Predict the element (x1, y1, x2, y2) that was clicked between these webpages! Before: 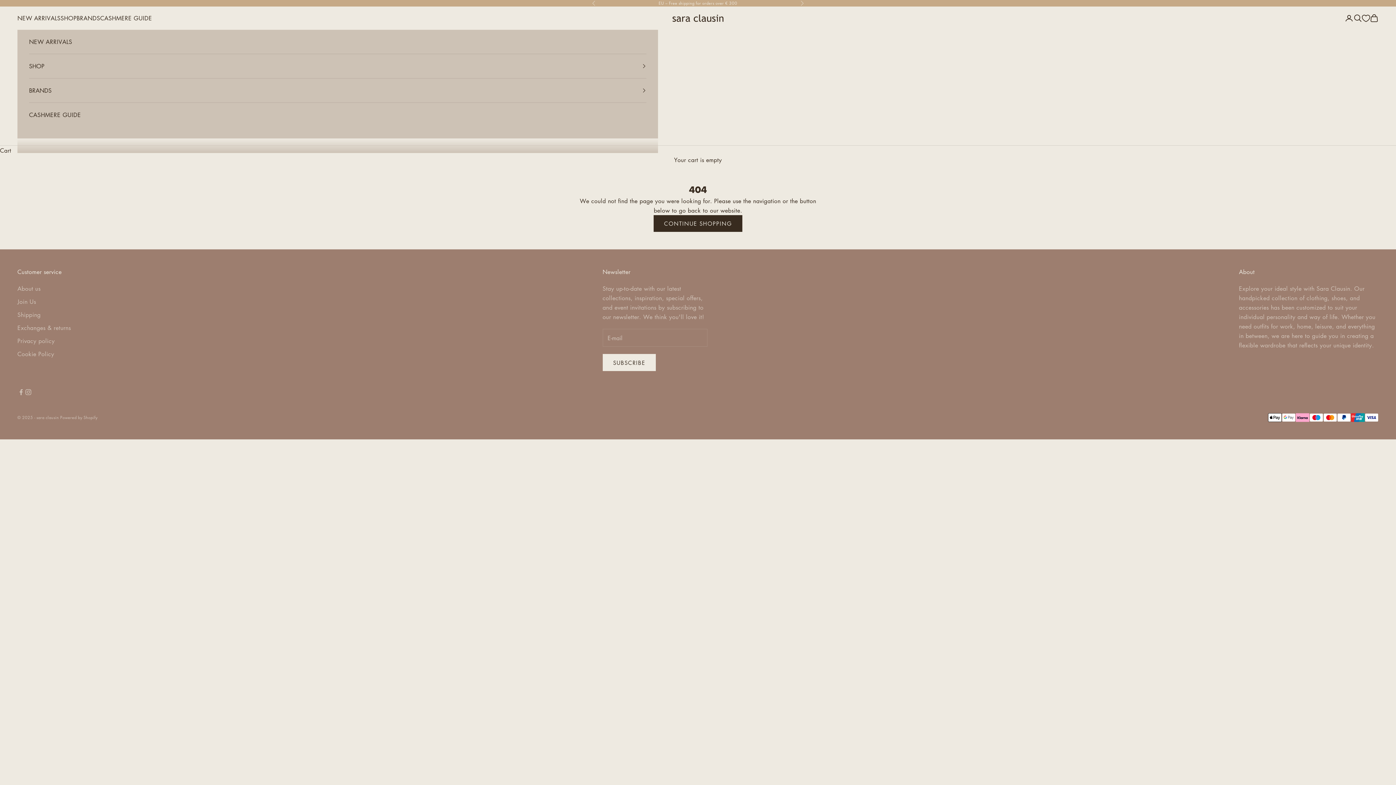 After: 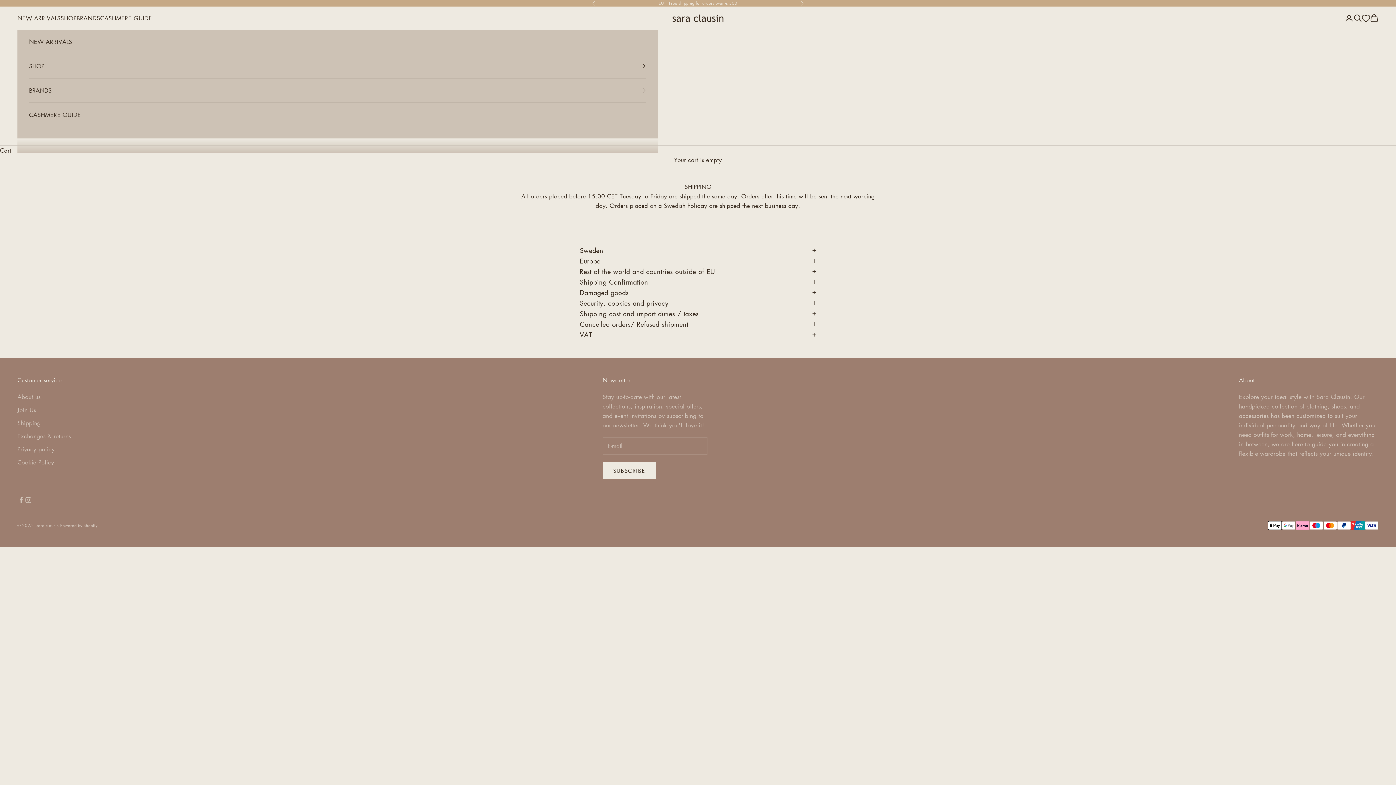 Action: label: Shipping bbox: (17, 311, 40, 319)